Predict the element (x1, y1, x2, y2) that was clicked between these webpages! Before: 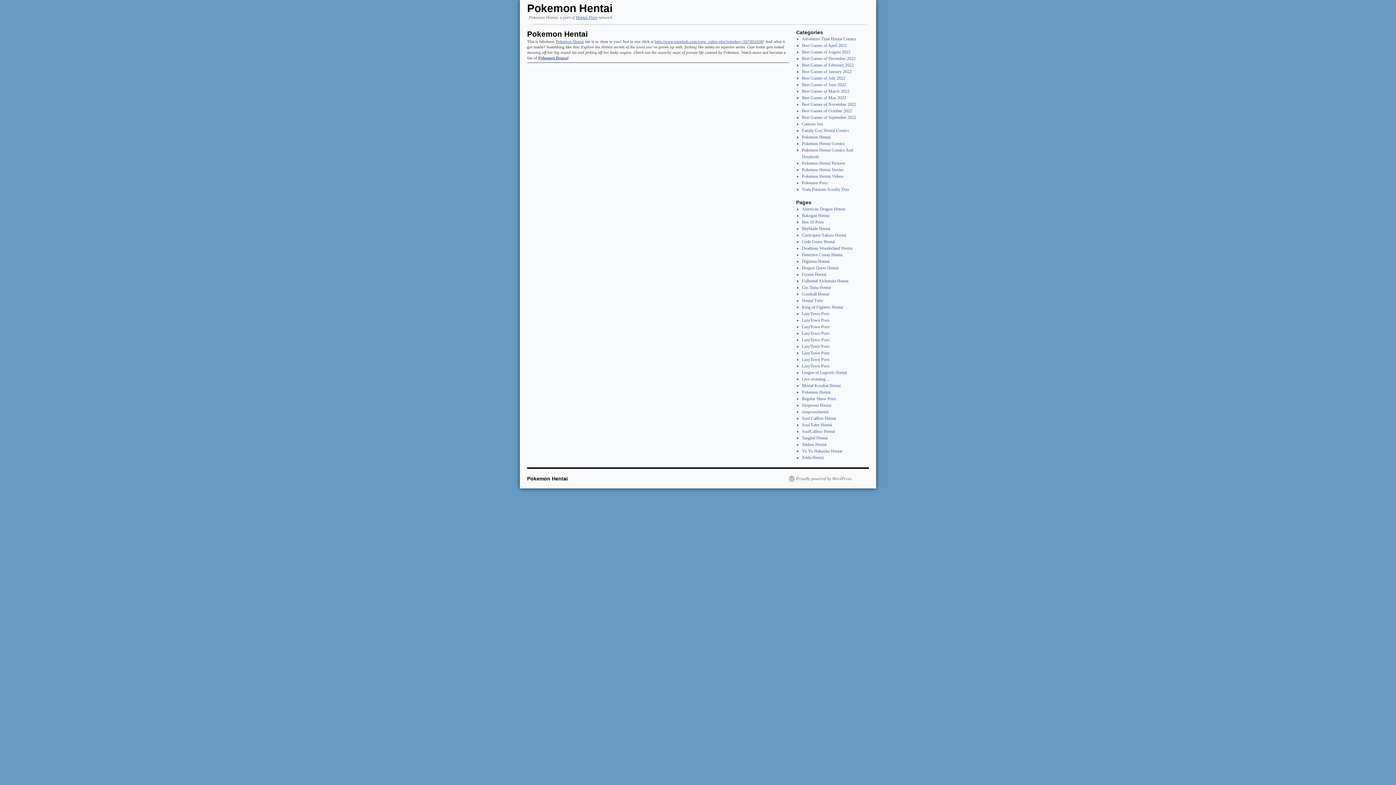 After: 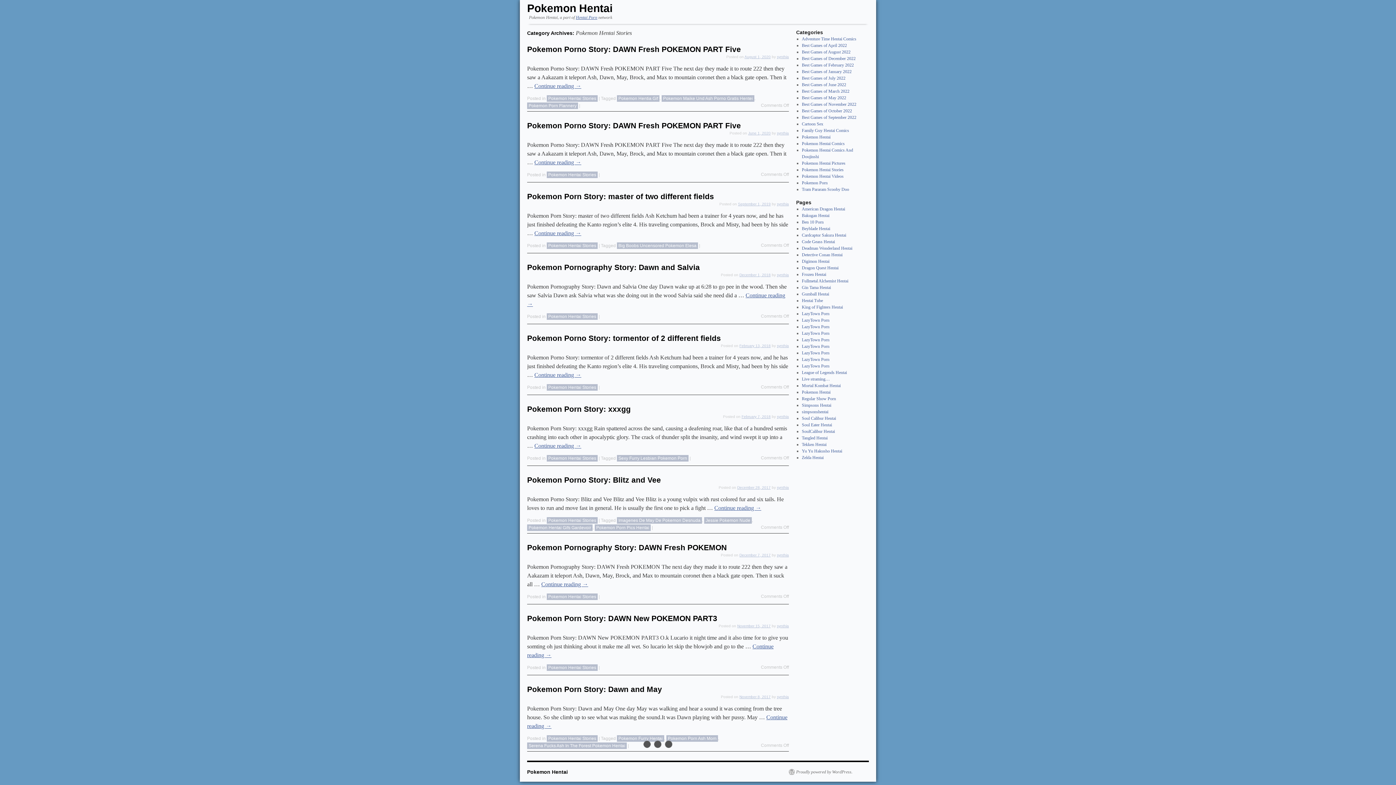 Action: label: Pokemon Hentai Stories bbox: (802, 167, 843, 172)